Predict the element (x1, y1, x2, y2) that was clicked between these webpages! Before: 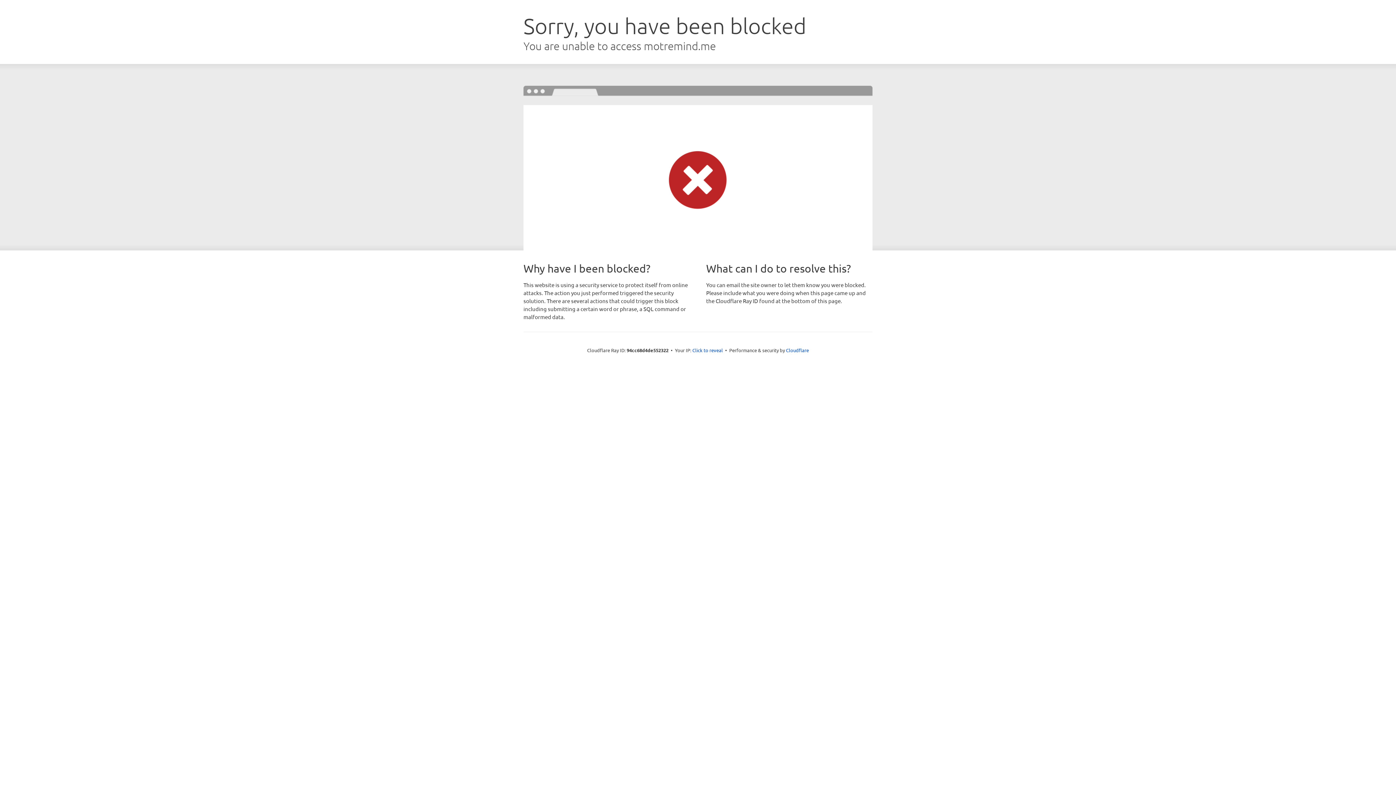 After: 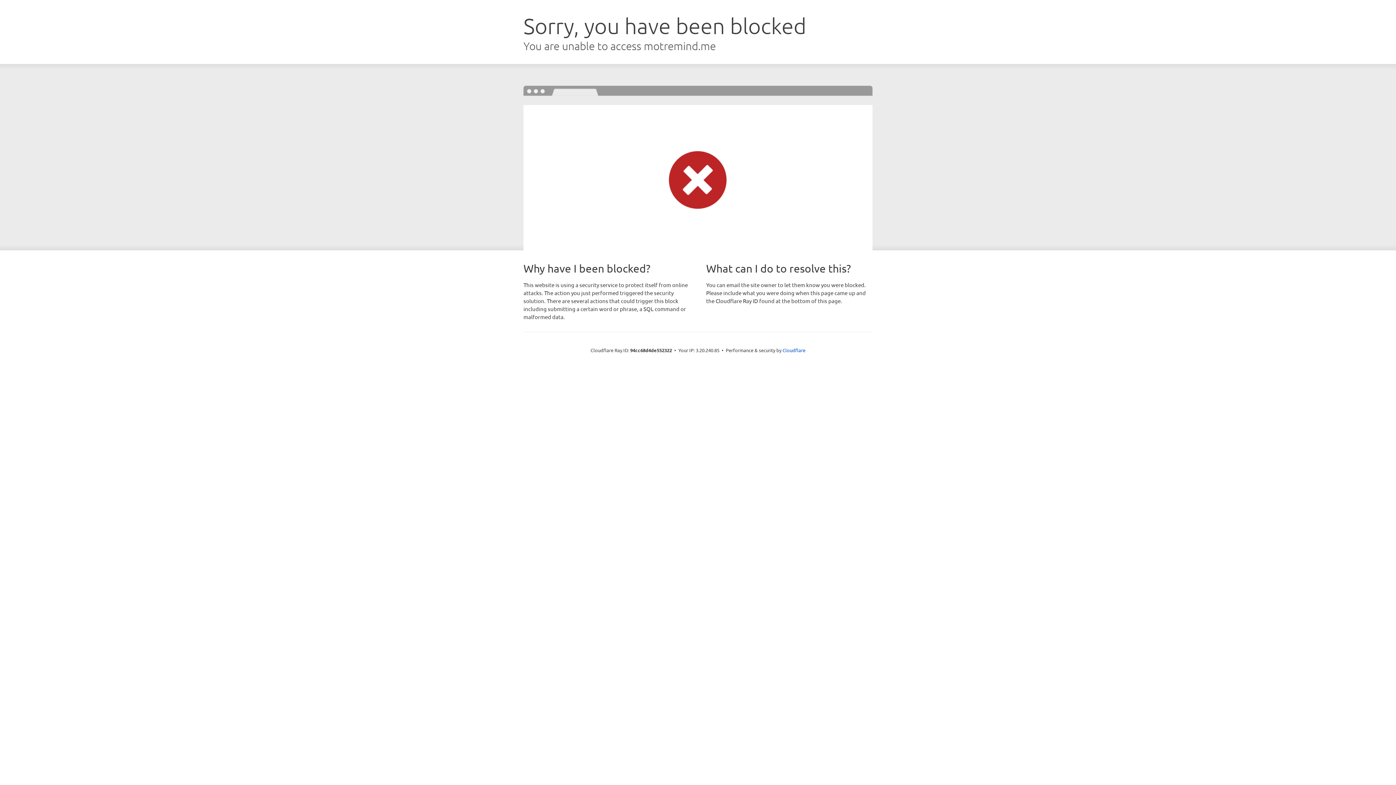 Action: label: Click to reveal bbox: (692, 346, 723, 353)